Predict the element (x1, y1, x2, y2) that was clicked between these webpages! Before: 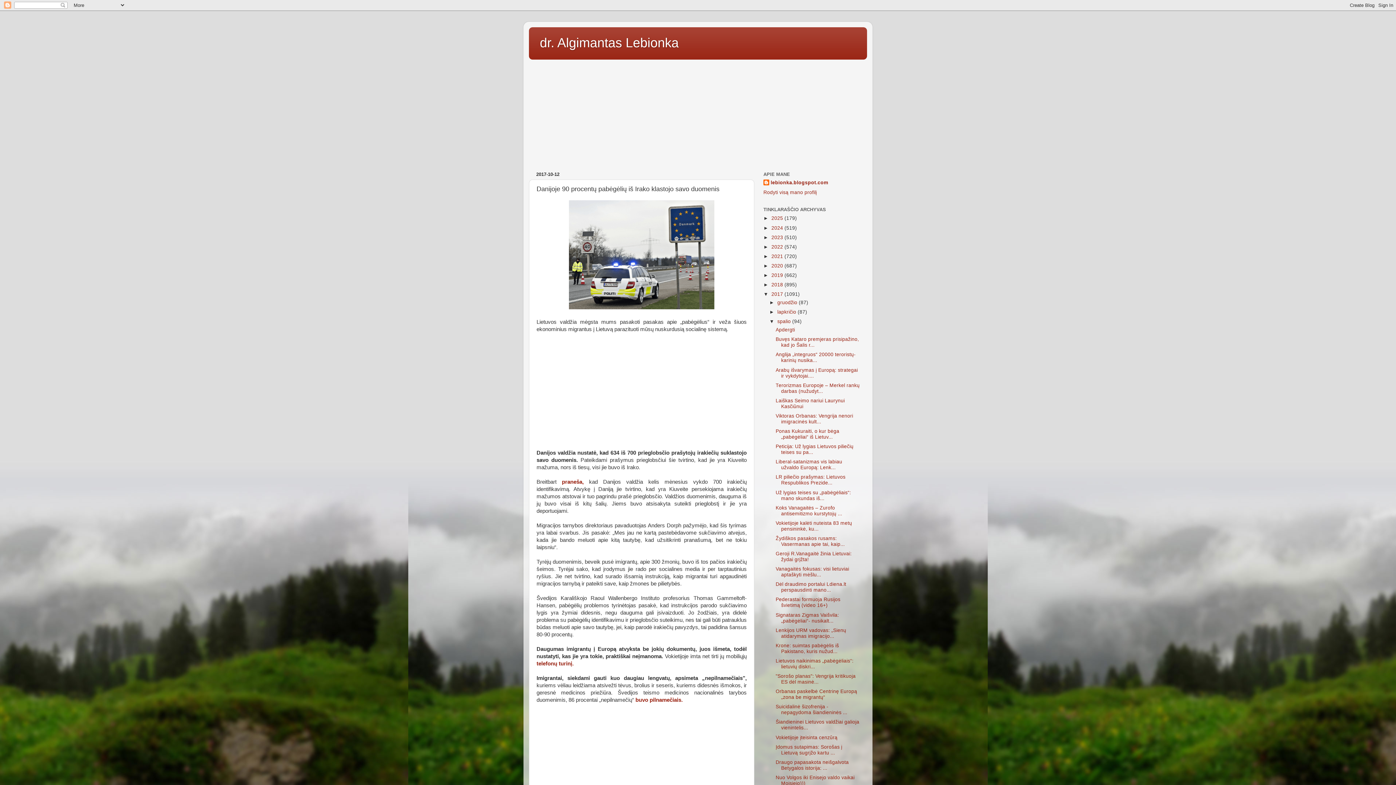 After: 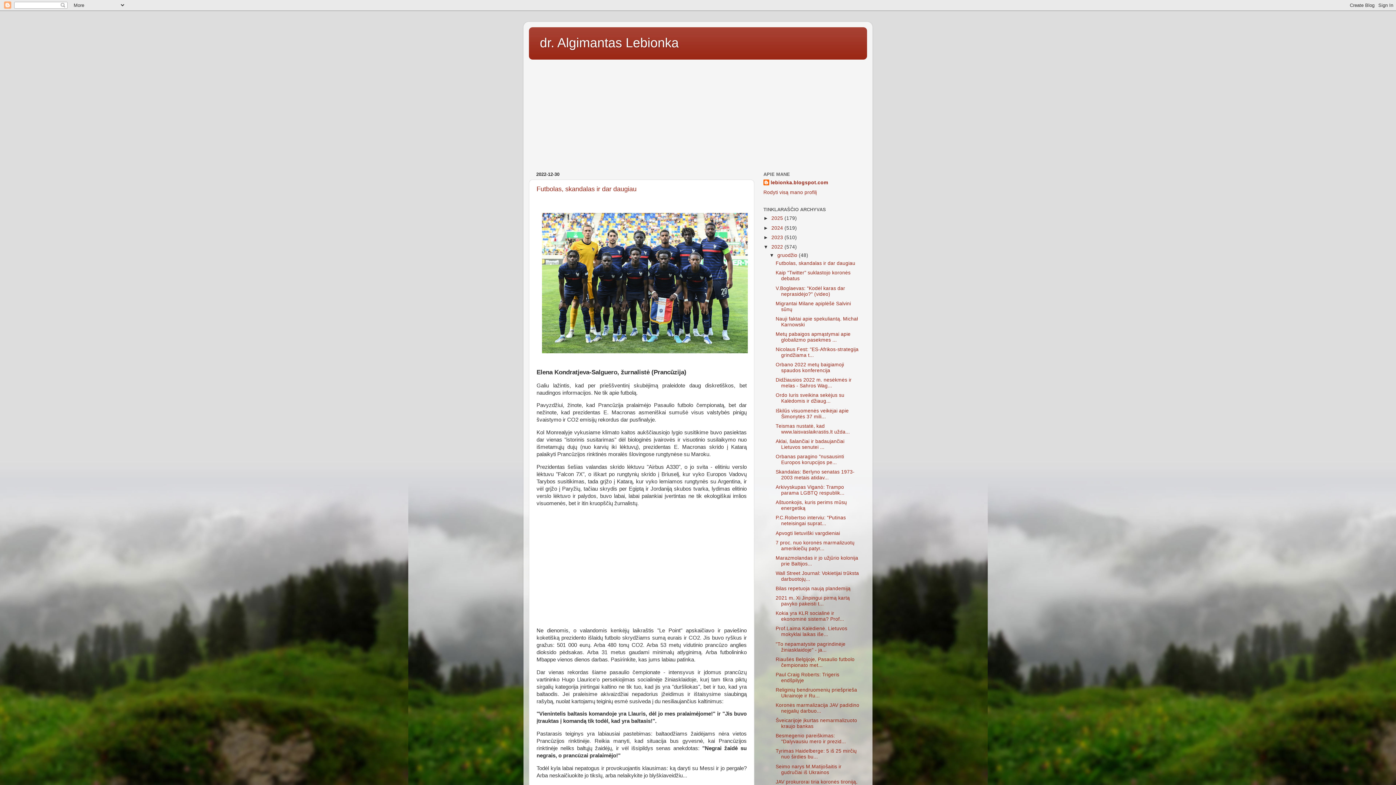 Action: label: 2022  bbox: (771, 244, 784, 249)